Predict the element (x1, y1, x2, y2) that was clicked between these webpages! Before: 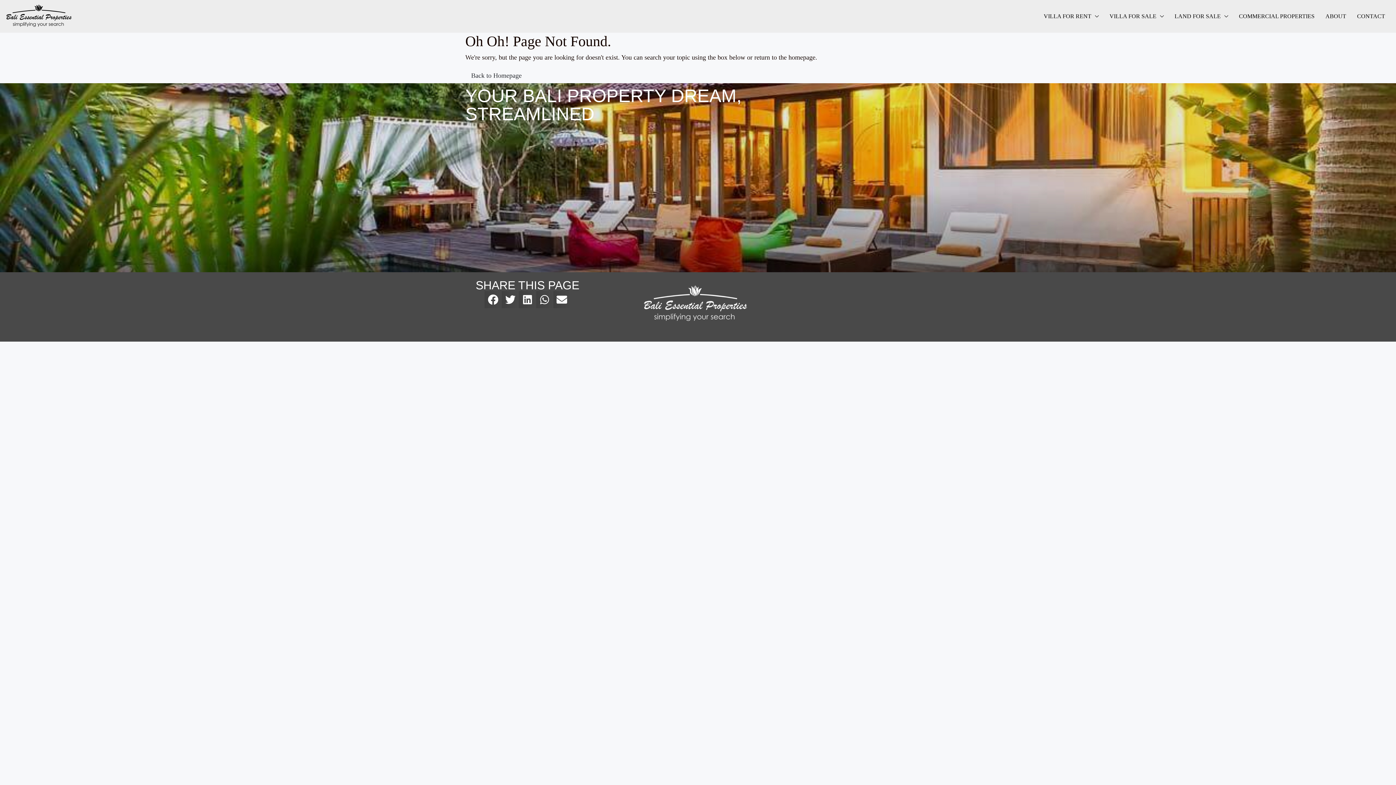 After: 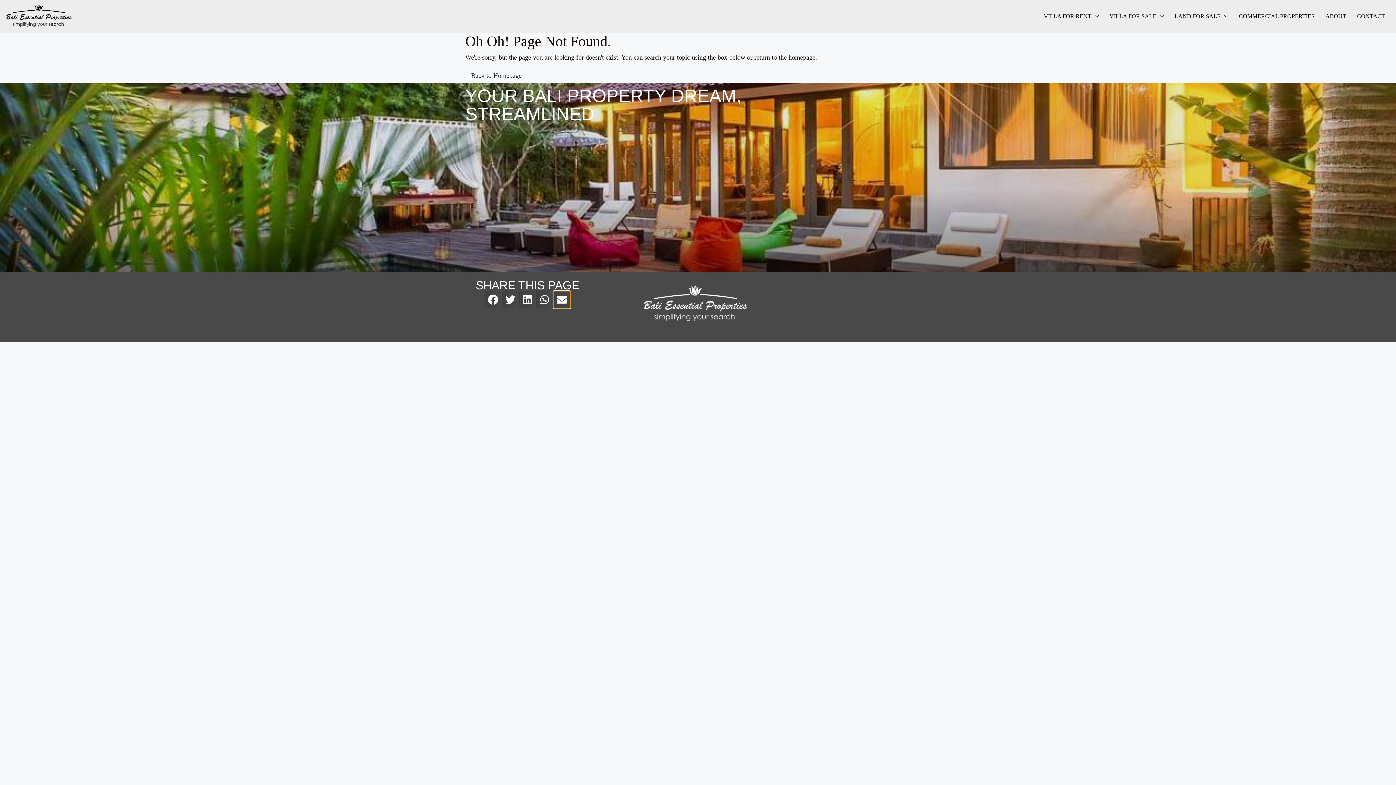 Action: label: Share on email bbox: (553, 291, 570, 308)